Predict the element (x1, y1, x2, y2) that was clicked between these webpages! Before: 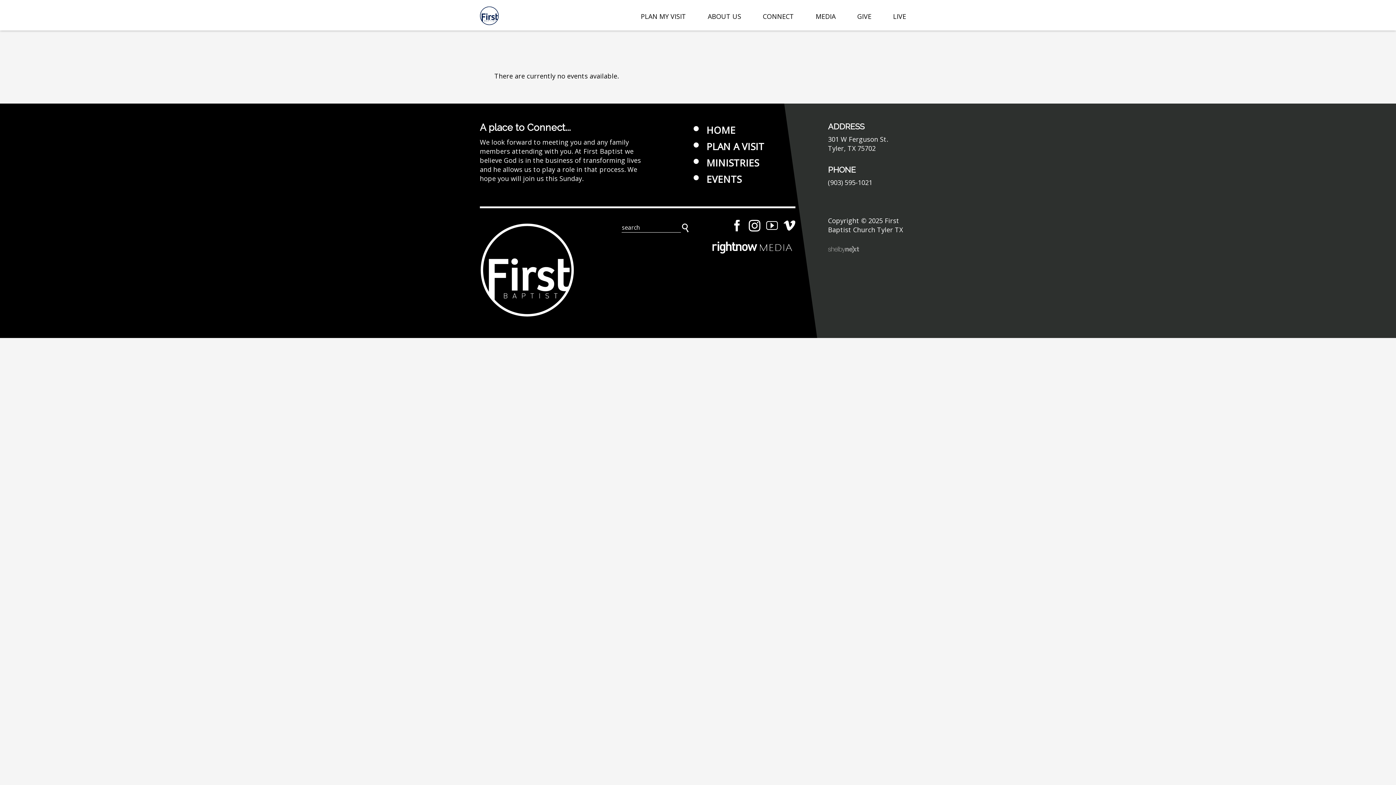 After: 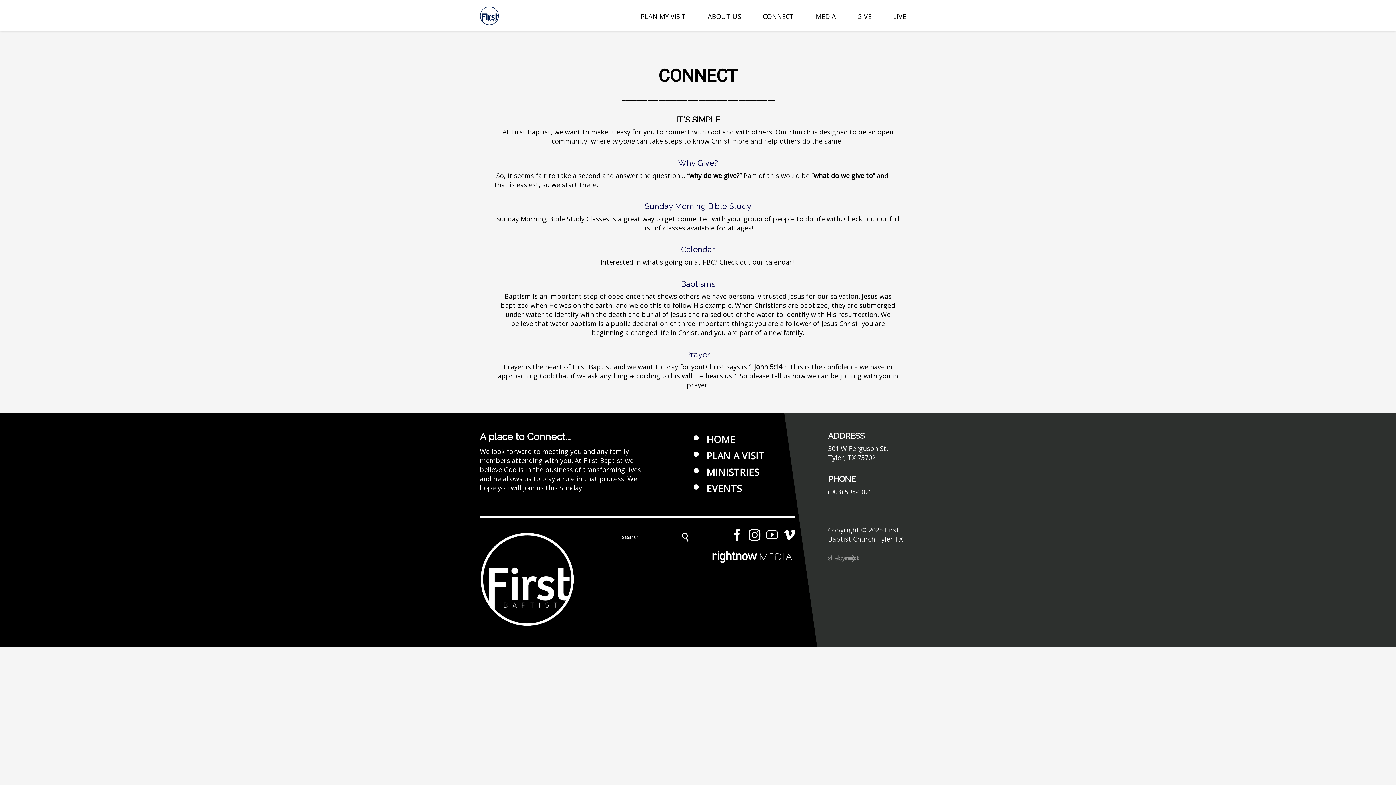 Action: label: EVENTS bbox: (706, 172, 741, 185)